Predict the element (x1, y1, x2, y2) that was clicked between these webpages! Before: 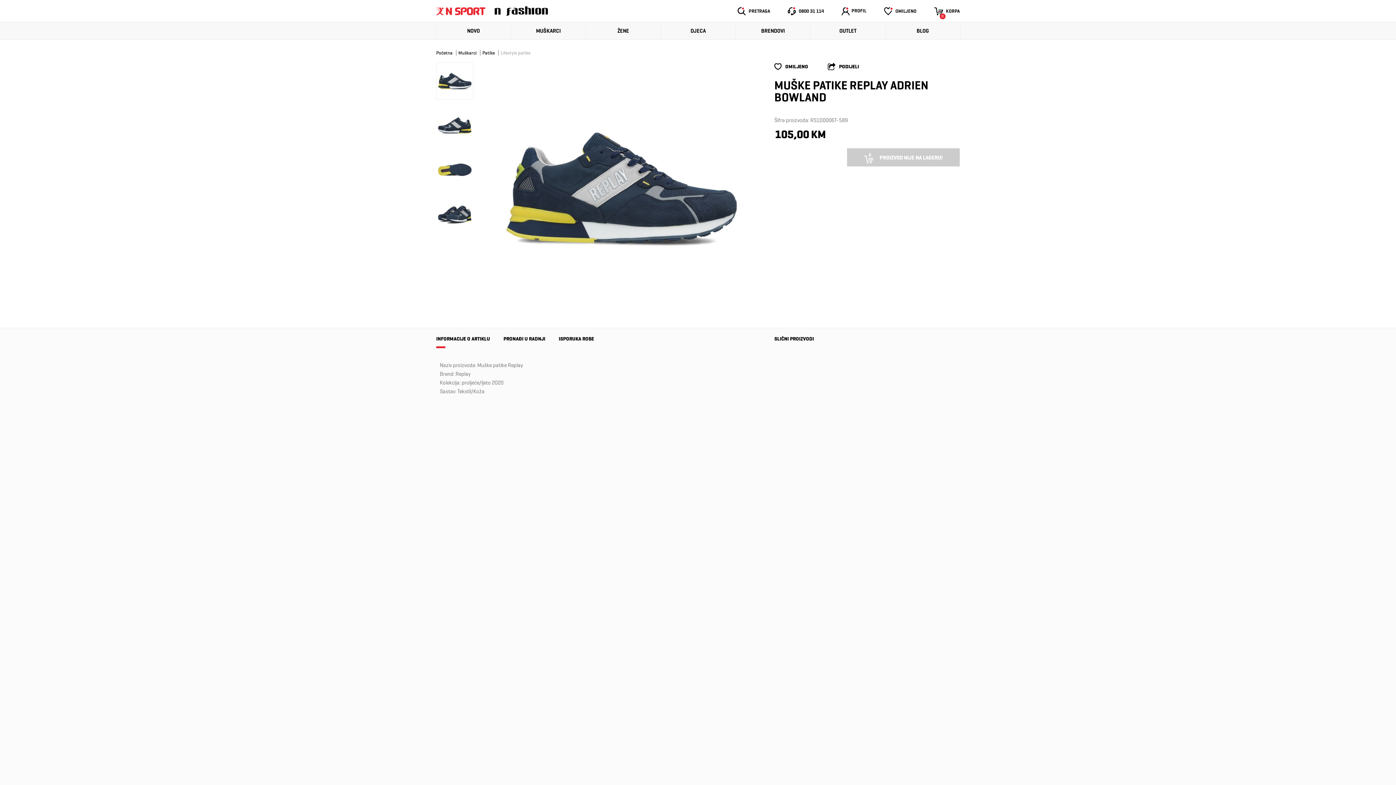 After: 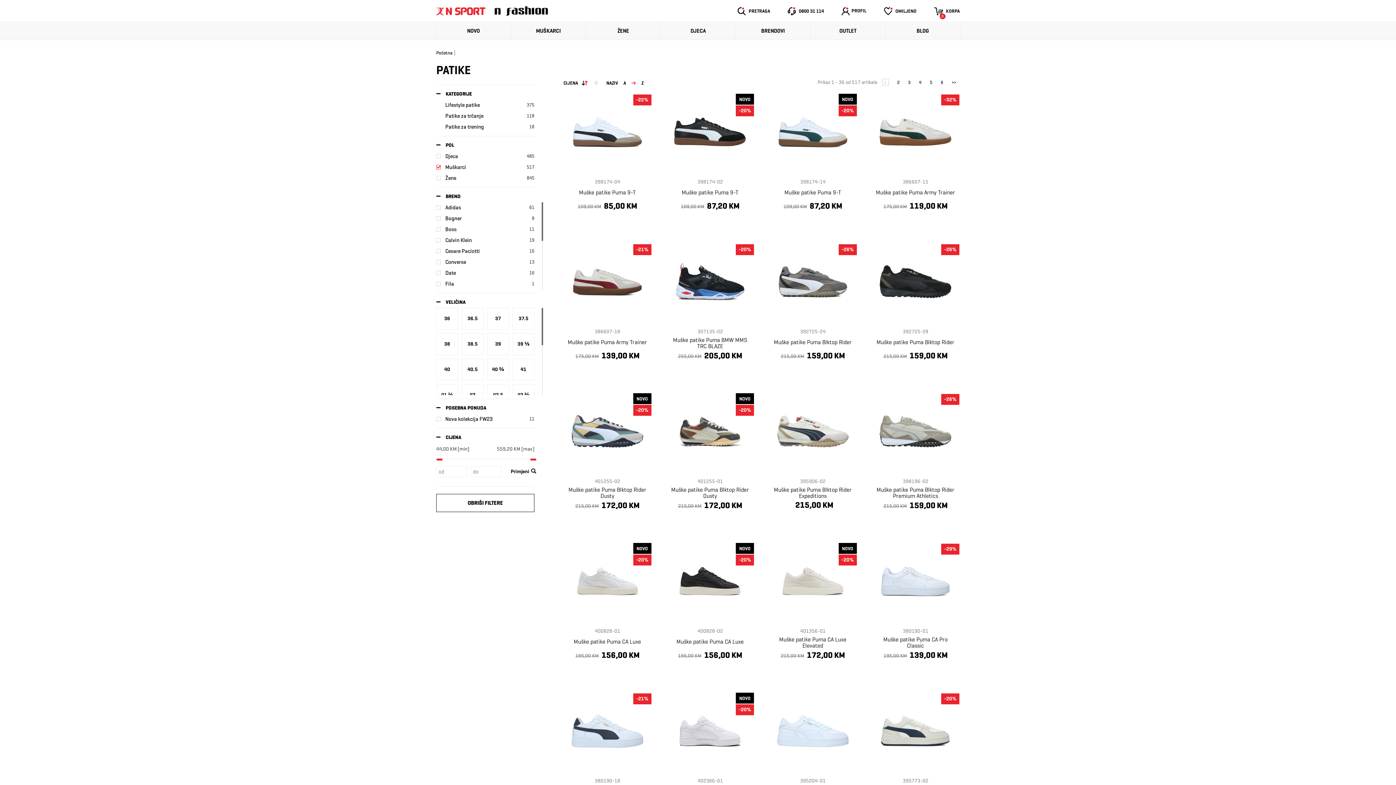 Action: bbox: (482, 49, 494, 57) label: Patike